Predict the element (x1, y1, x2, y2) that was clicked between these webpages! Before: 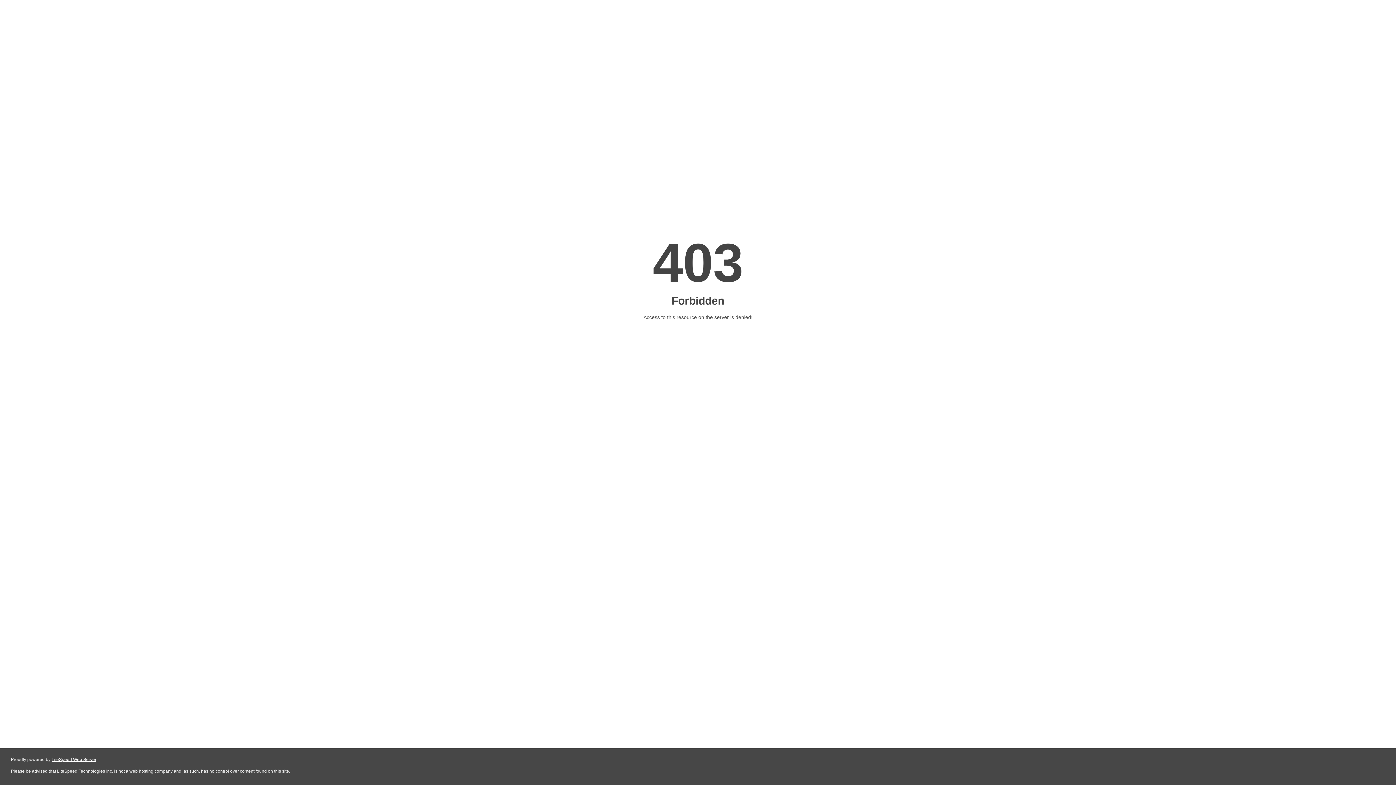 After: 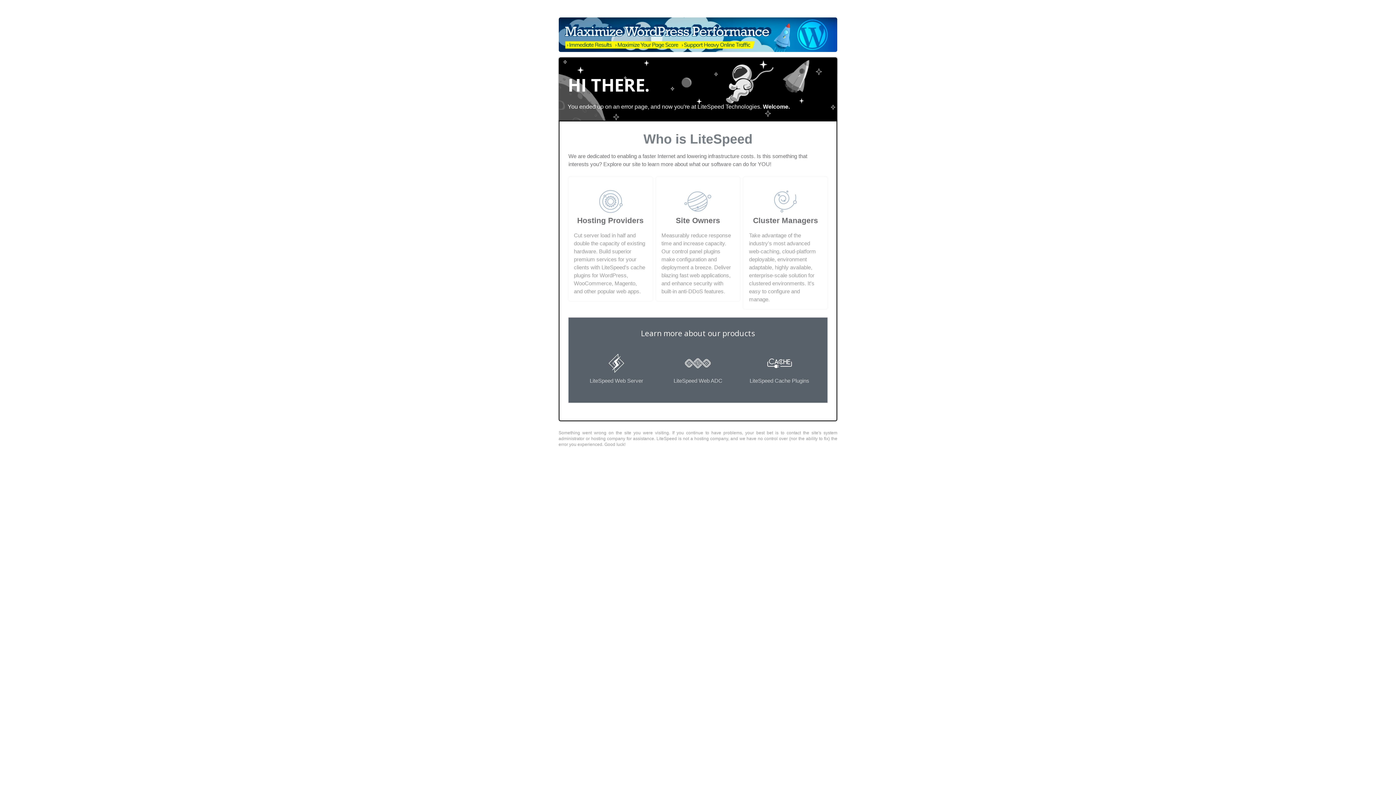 Action: bbox: (51, 757, 96, 762) label: LiteSpeed Web Server